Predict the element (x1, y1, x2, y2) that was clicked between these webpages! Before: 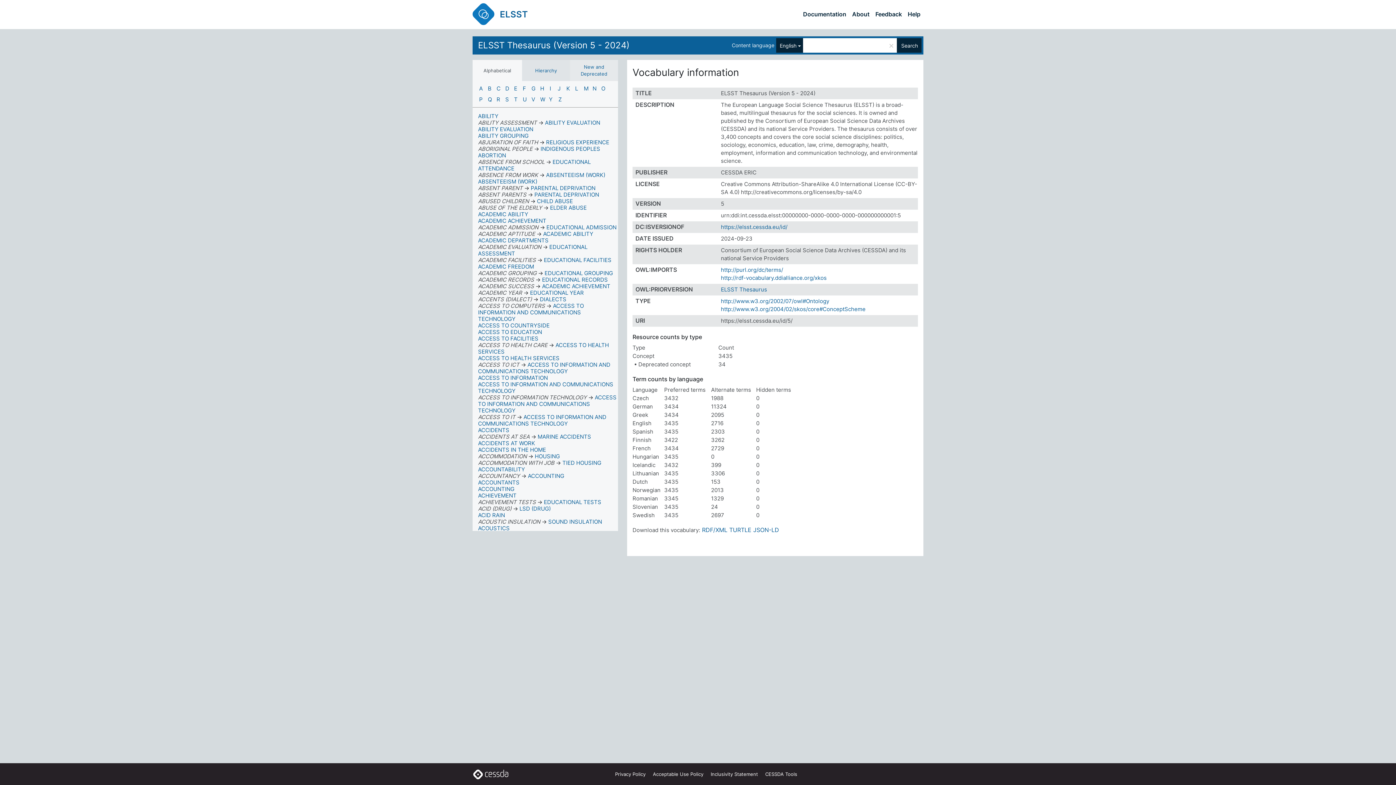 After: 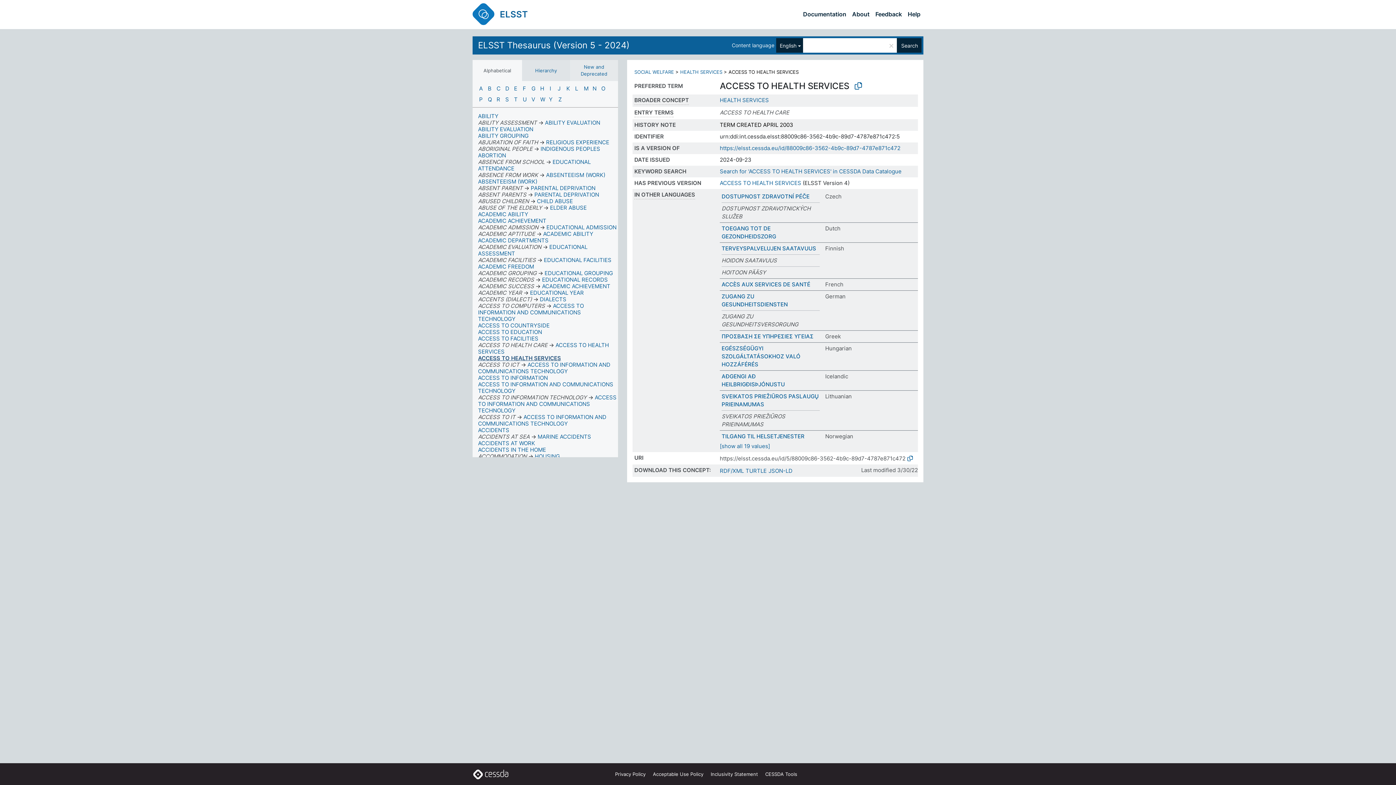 Action: bbox: (478, 354, 559, 361) label: ACCESS TO HEALTH SERVICES